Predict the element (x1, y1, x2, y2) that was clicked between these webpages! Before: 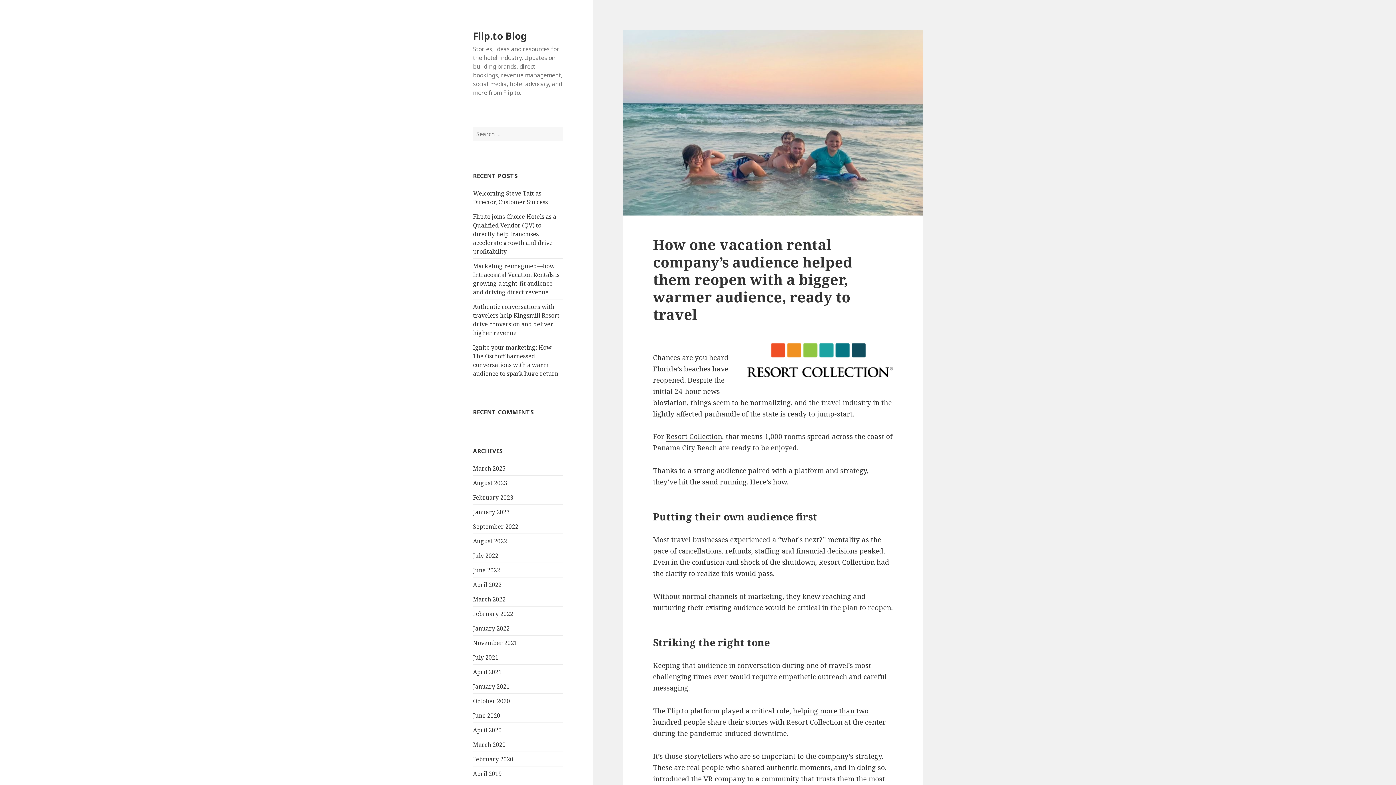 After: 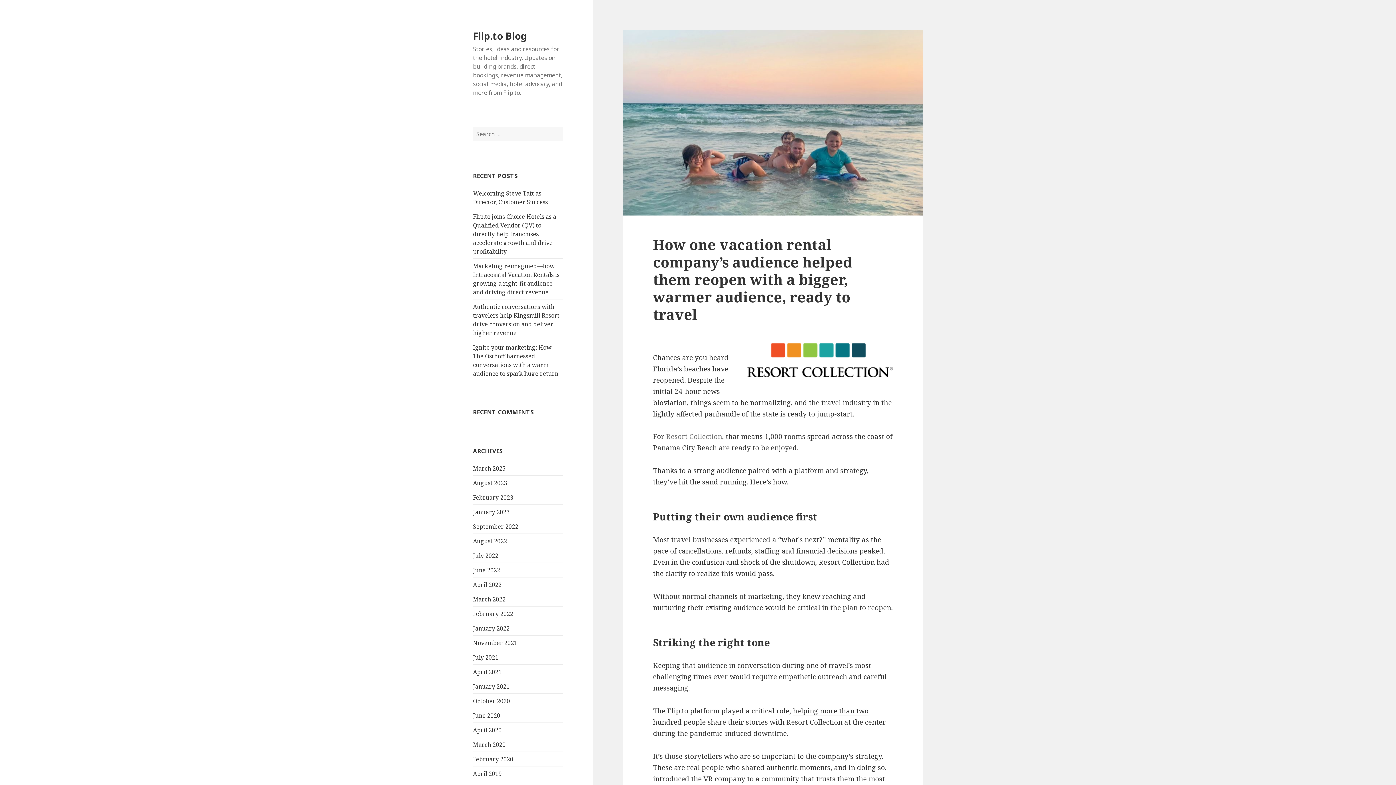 Action: label: Resort Collection bbox: (666, 432, 722, 441)